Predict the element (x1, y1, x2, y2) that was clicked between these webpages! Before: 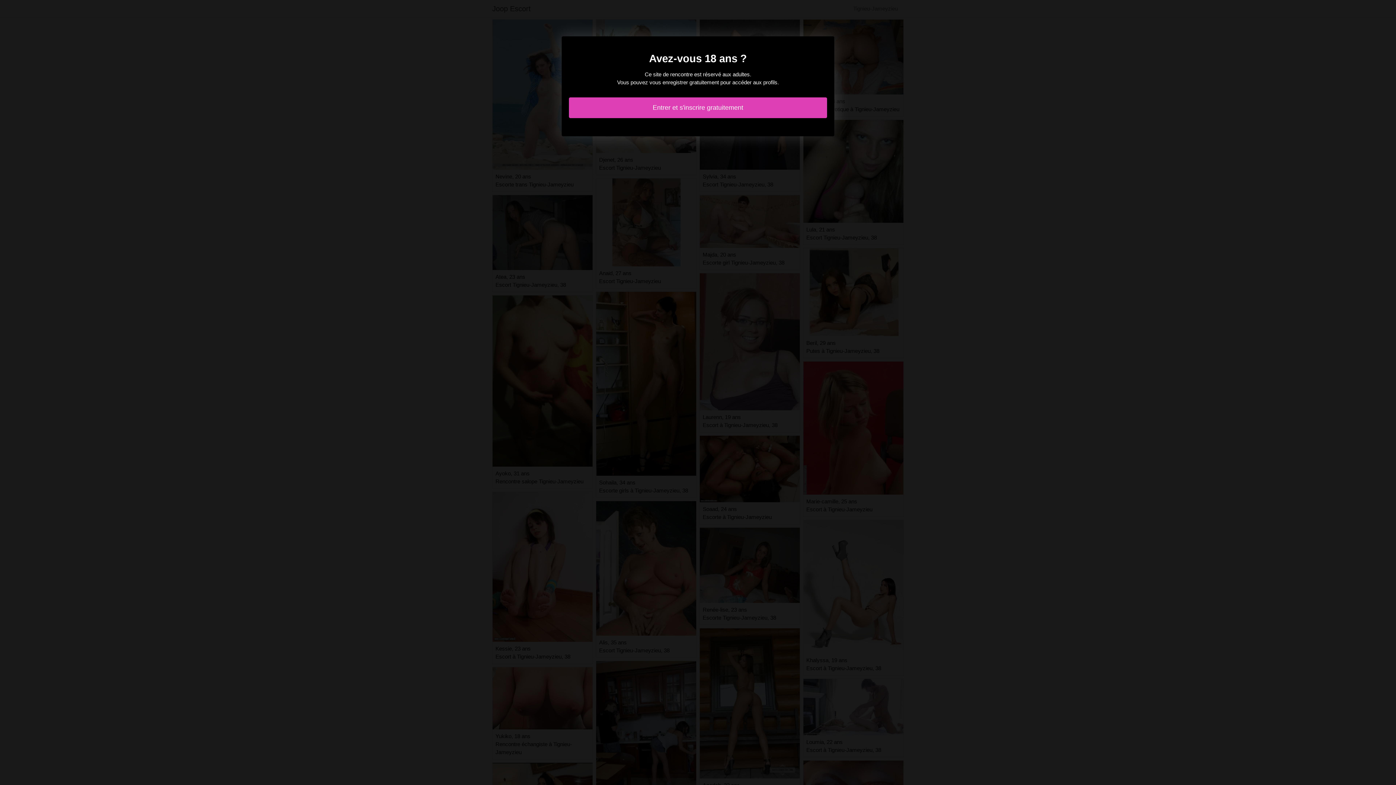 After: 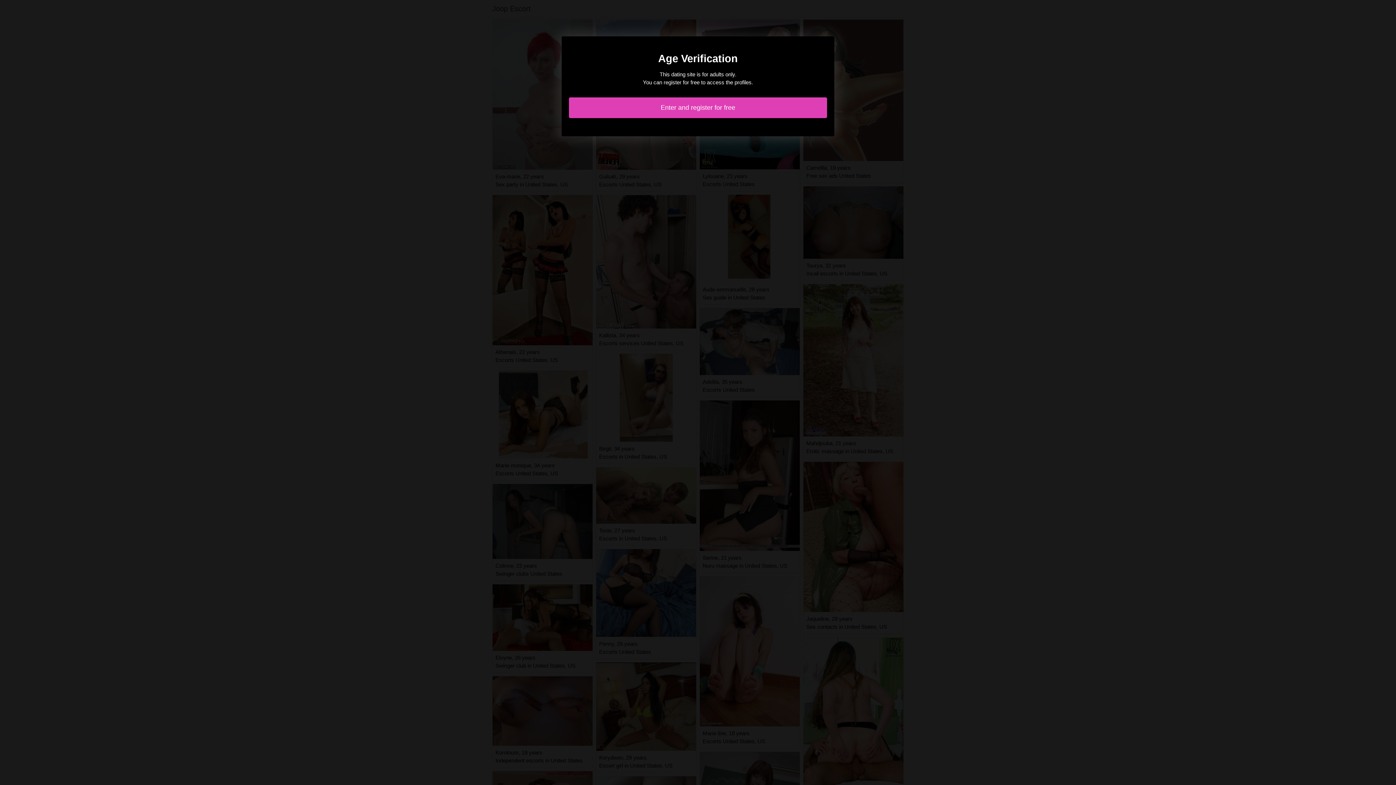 Action: bbox: (569, 97, 827, 118) label: Entrer et s'inscrire gratuitement